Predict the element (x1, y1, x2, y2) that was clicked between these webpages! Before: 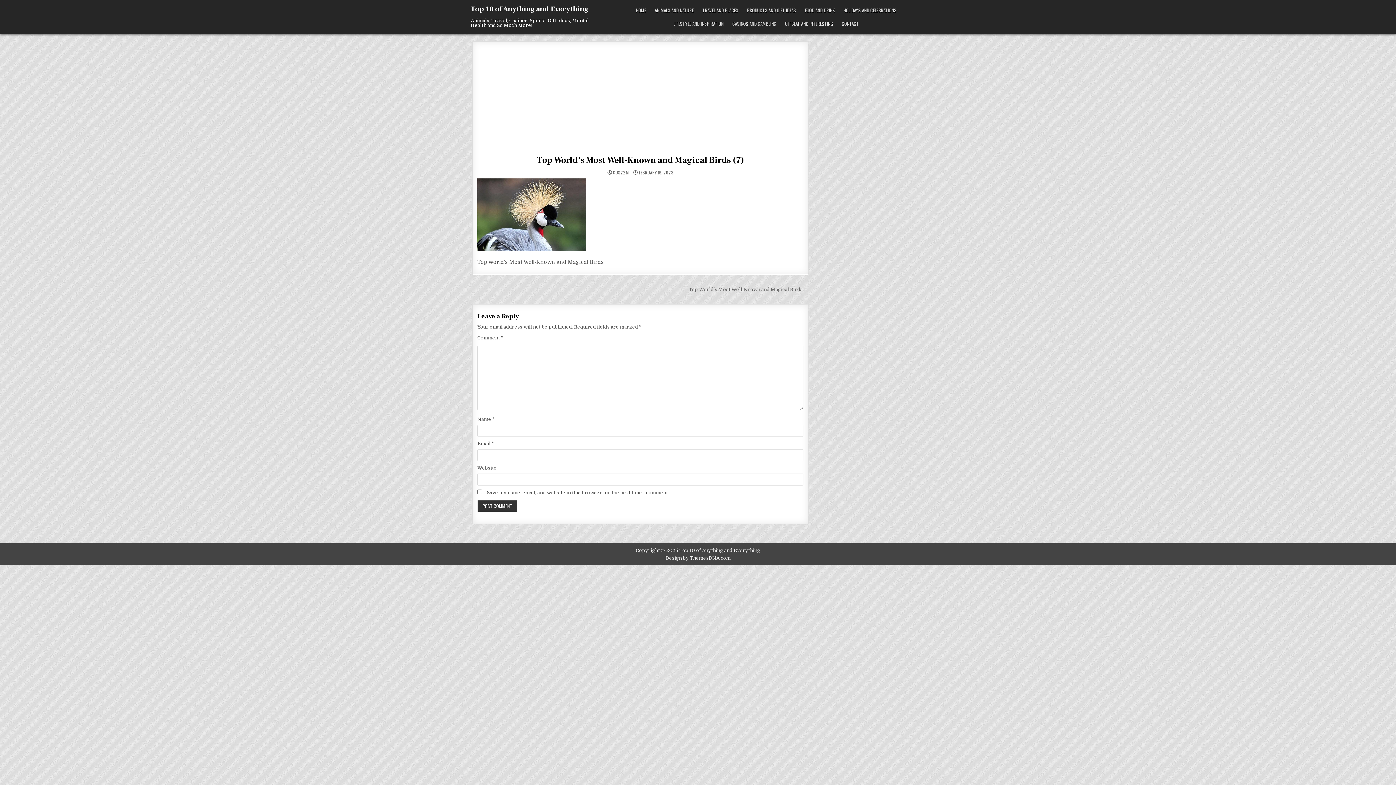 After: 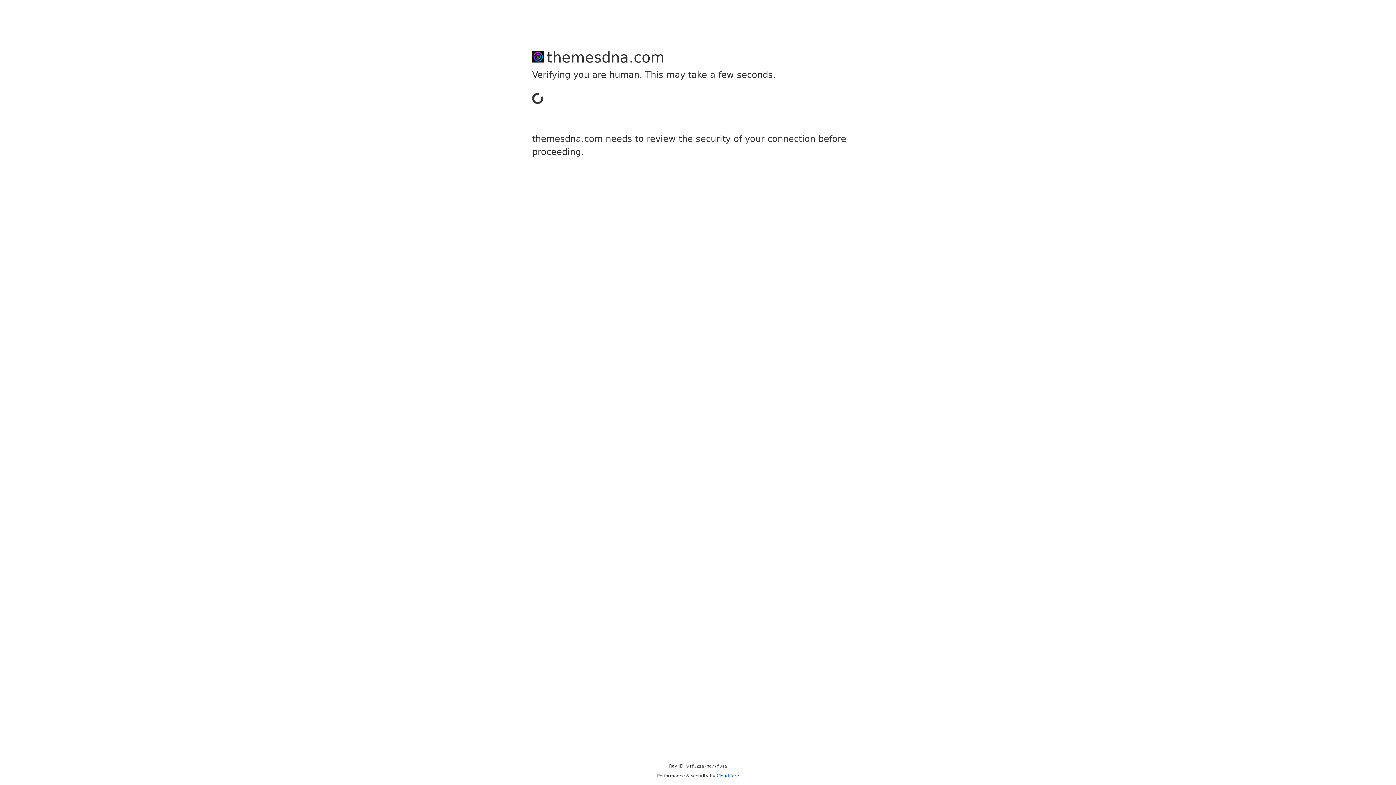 Action: bbox: (665, 555, 730, 560) label: Design by ThemesDNA.com